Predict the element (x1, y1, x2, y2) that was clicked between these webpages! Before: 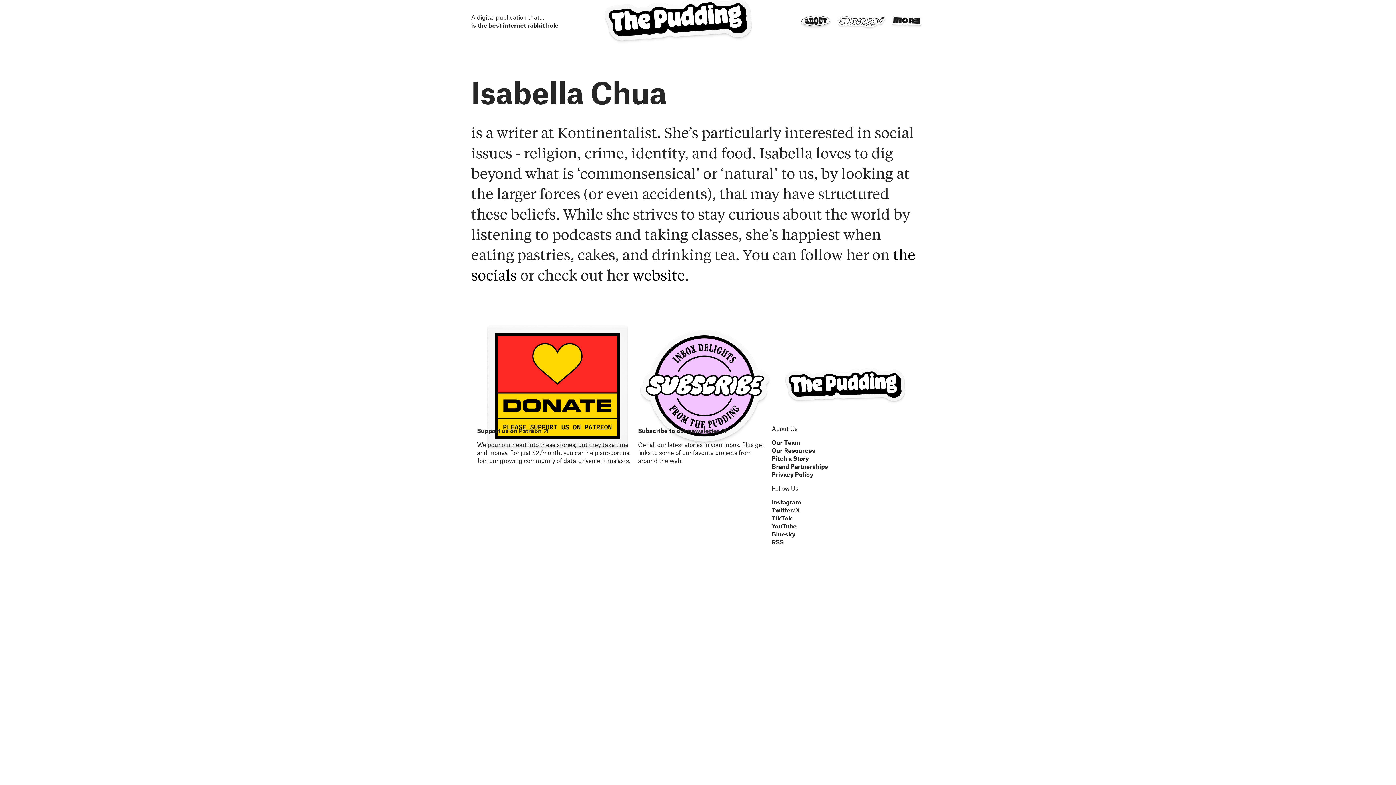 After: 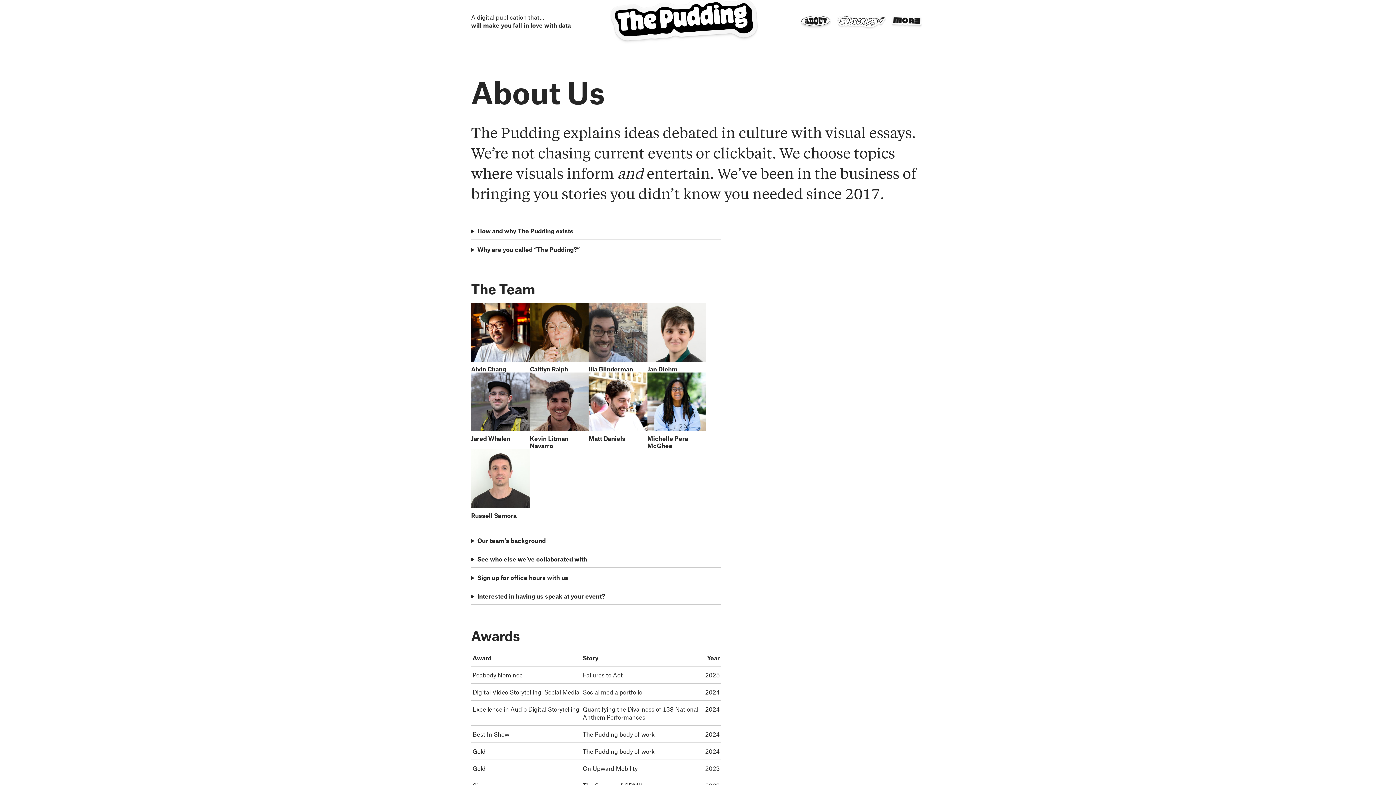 Action: label: Our Team bbox: (771, 438, 800, 446)